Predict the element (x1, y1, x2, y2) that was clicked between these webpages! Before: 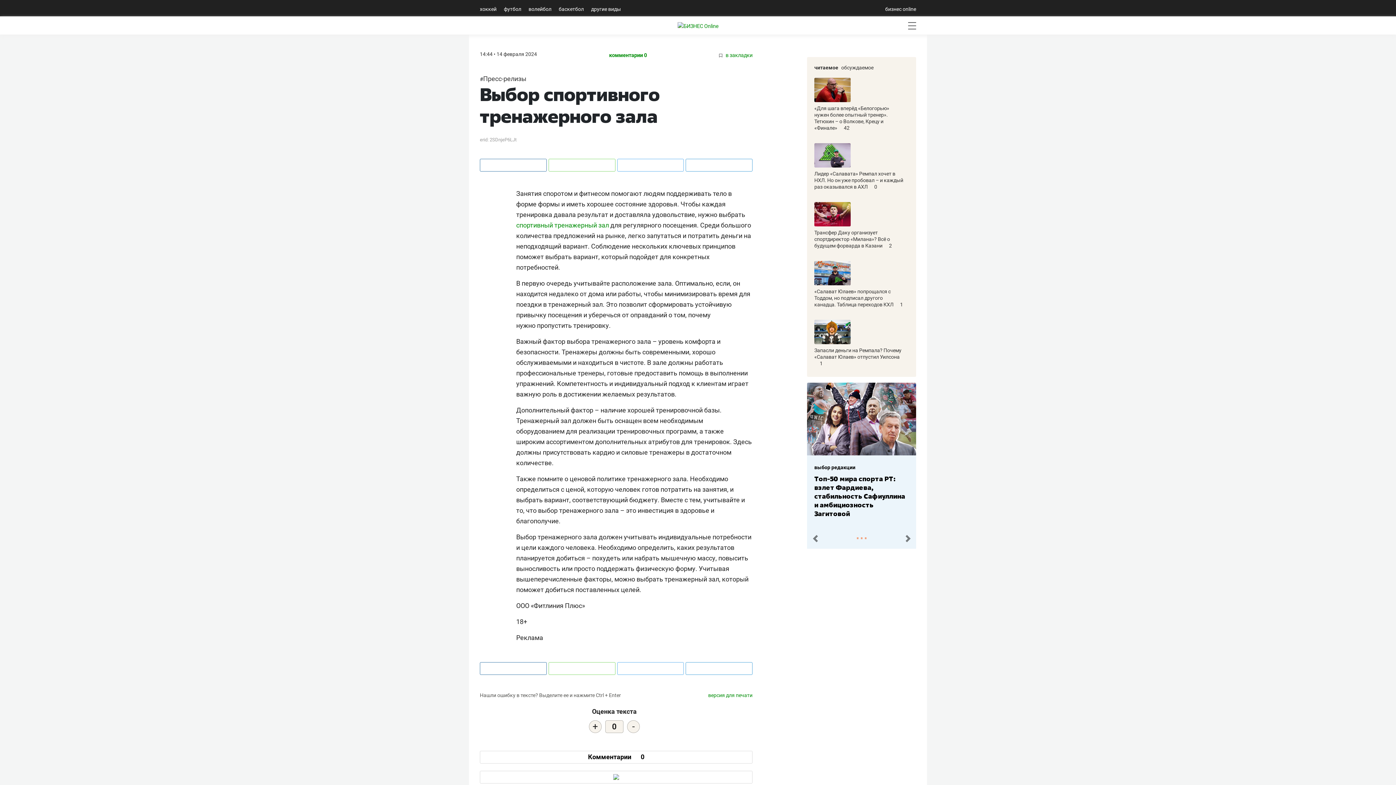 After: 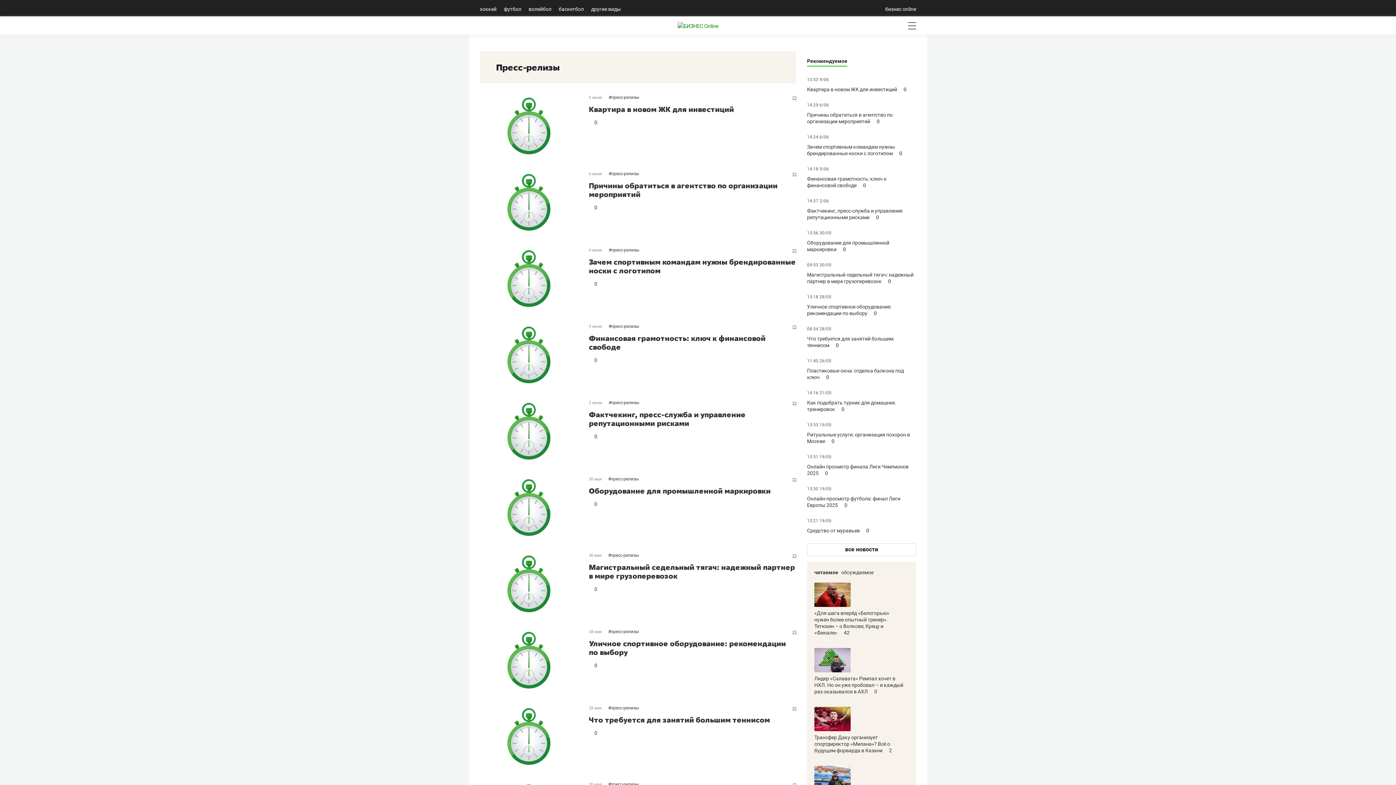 Action: label: Пресс-релизы bbox: (483, 74, 526, 82)